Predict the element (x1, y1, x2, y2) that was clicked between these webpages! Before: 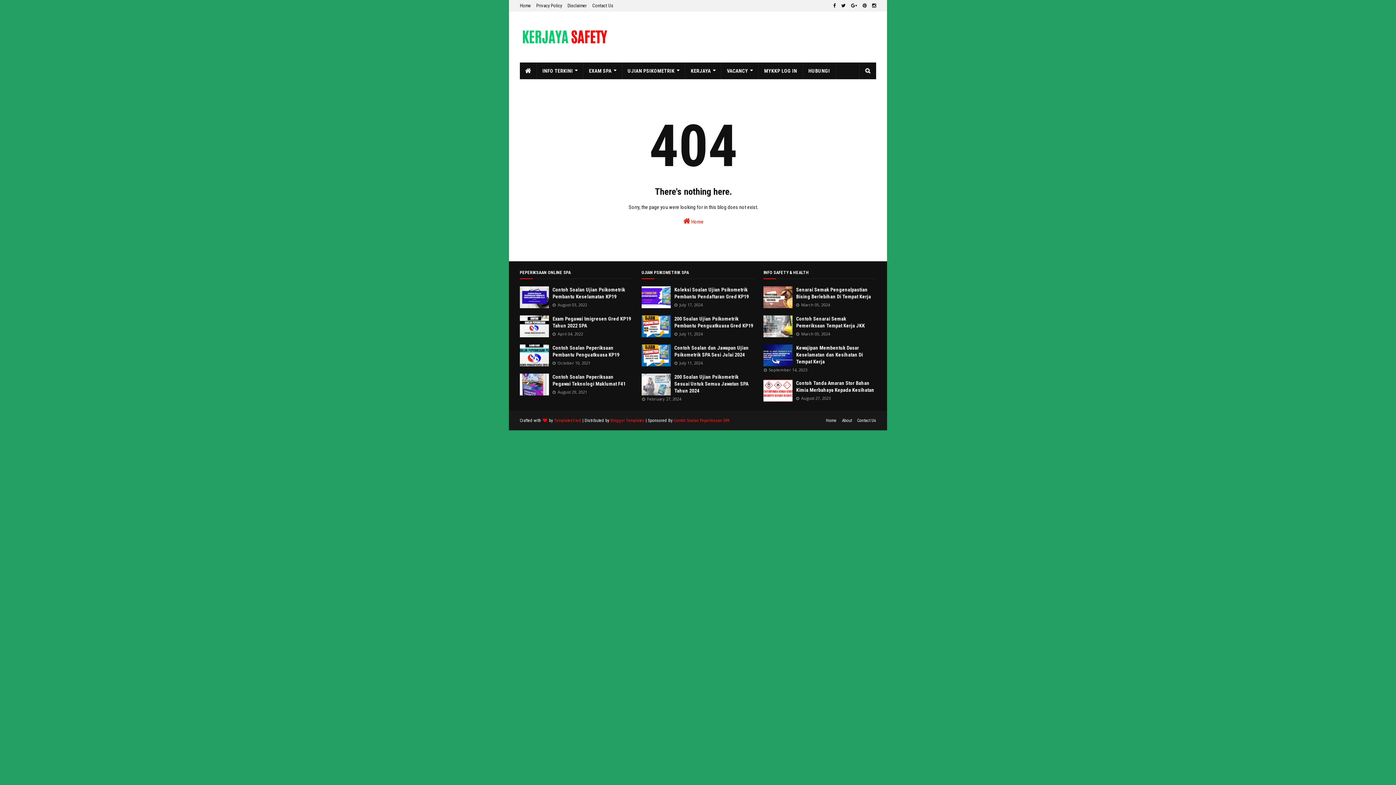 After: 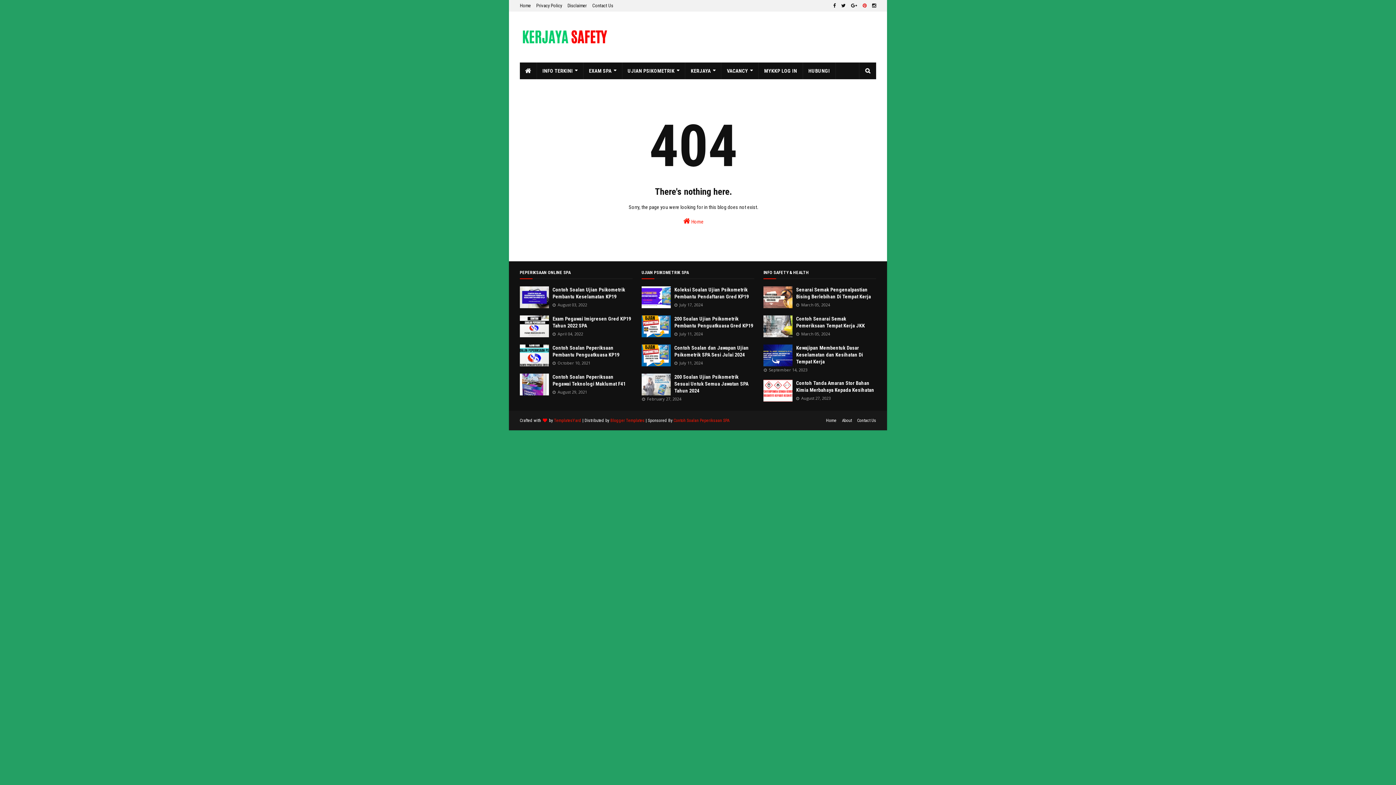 Action: bbox: (861, 0, 868, 11)